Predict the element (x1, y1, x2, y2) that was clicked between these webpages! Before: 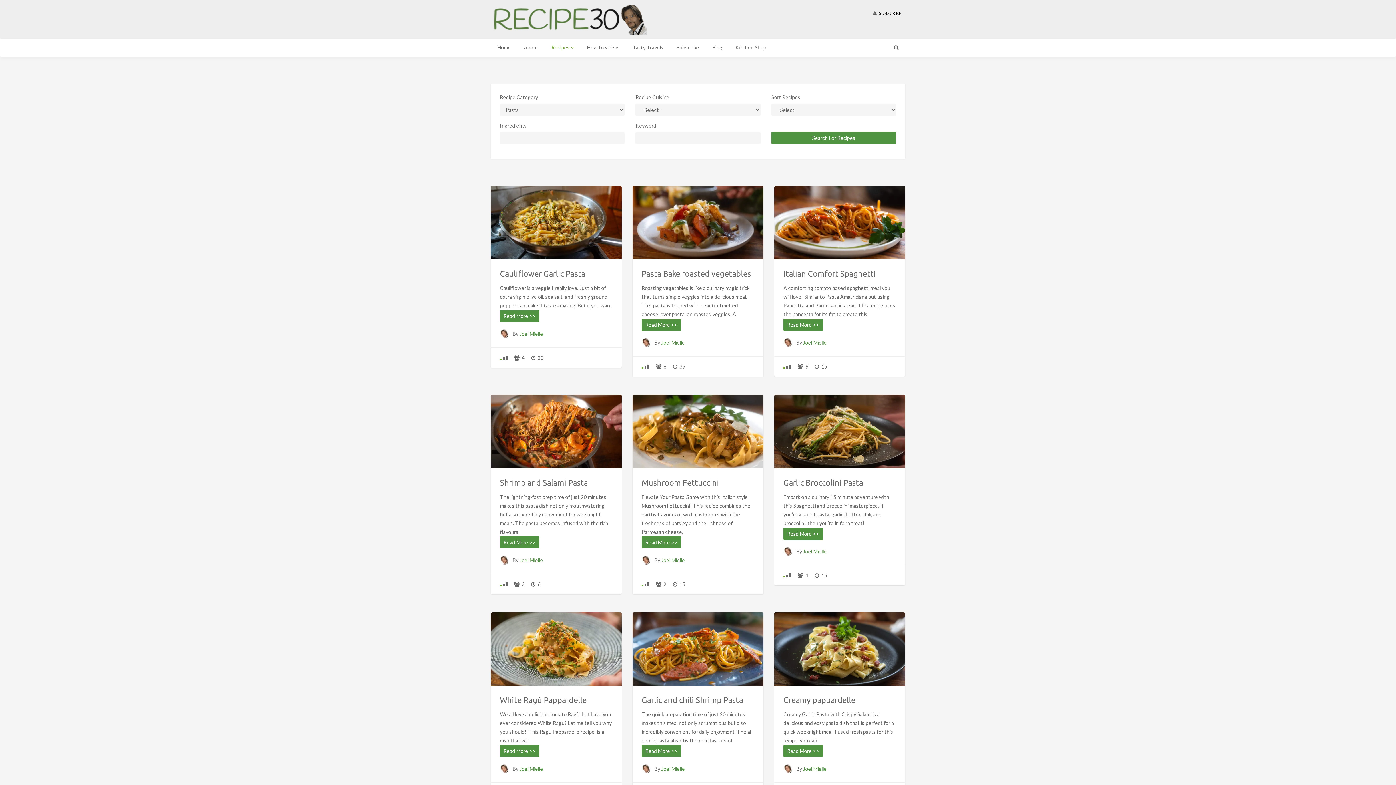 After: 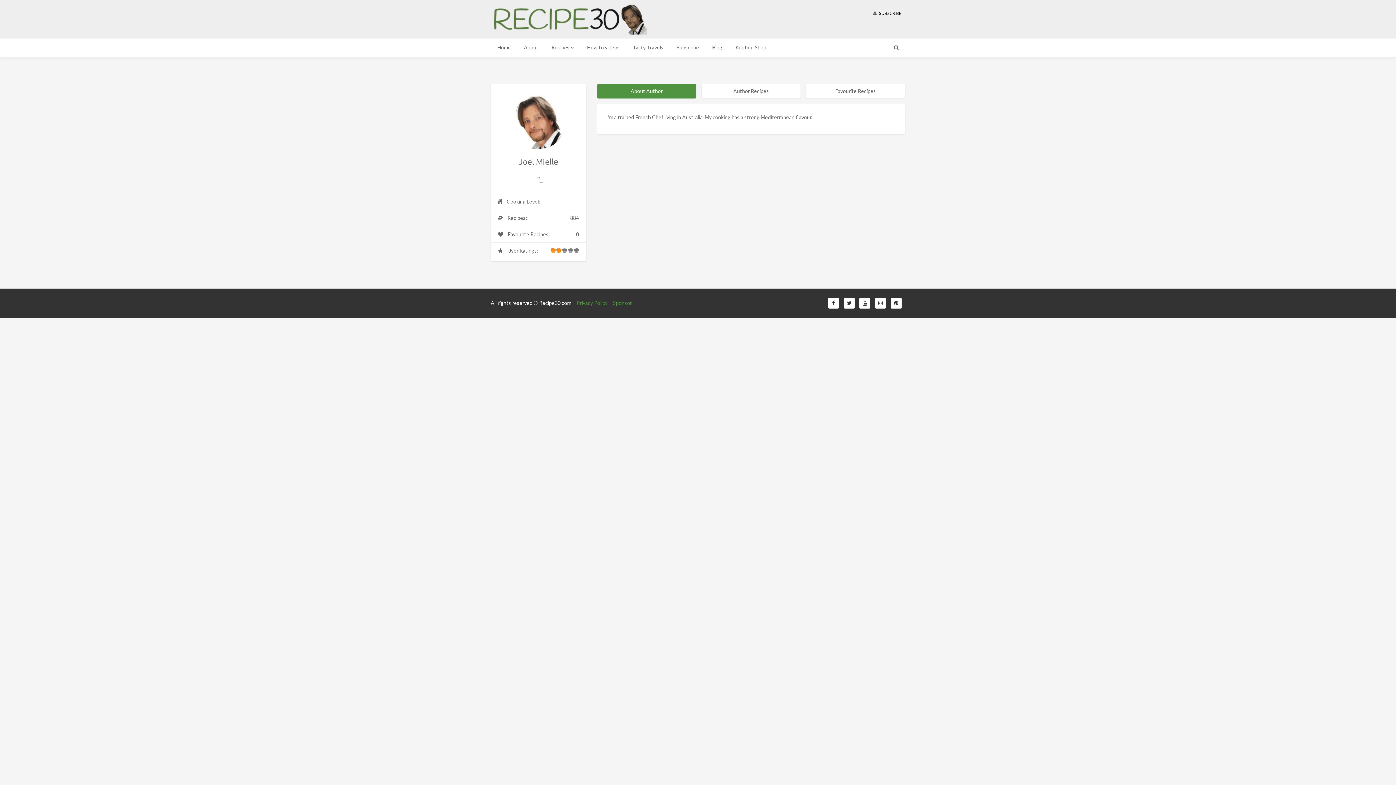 Action: label: Joel Mielle bbox: (661, 557, 685, 563)